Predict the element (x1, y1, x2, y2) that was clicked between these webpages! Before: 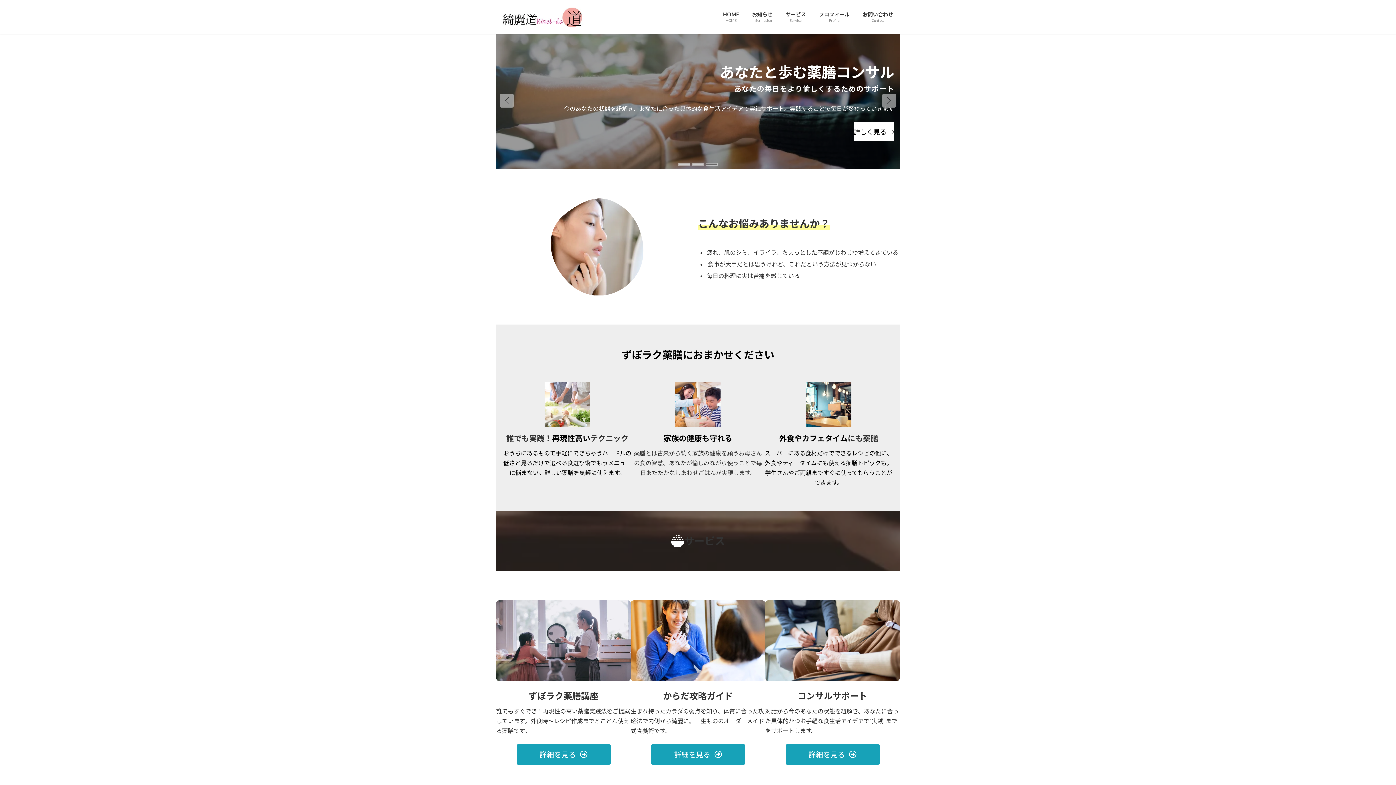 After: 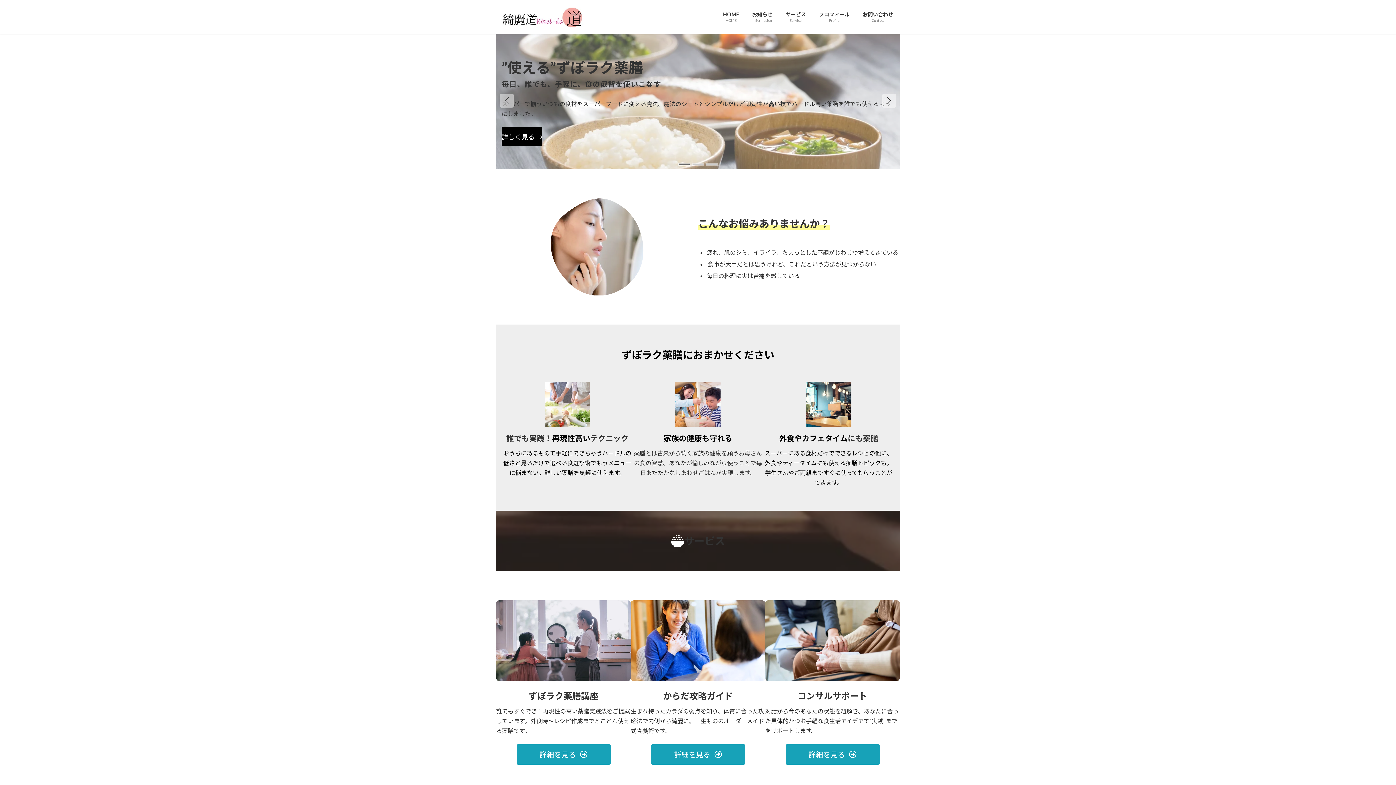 Action: bbox: (678, 163, 689, 165) label: Go to slide 1